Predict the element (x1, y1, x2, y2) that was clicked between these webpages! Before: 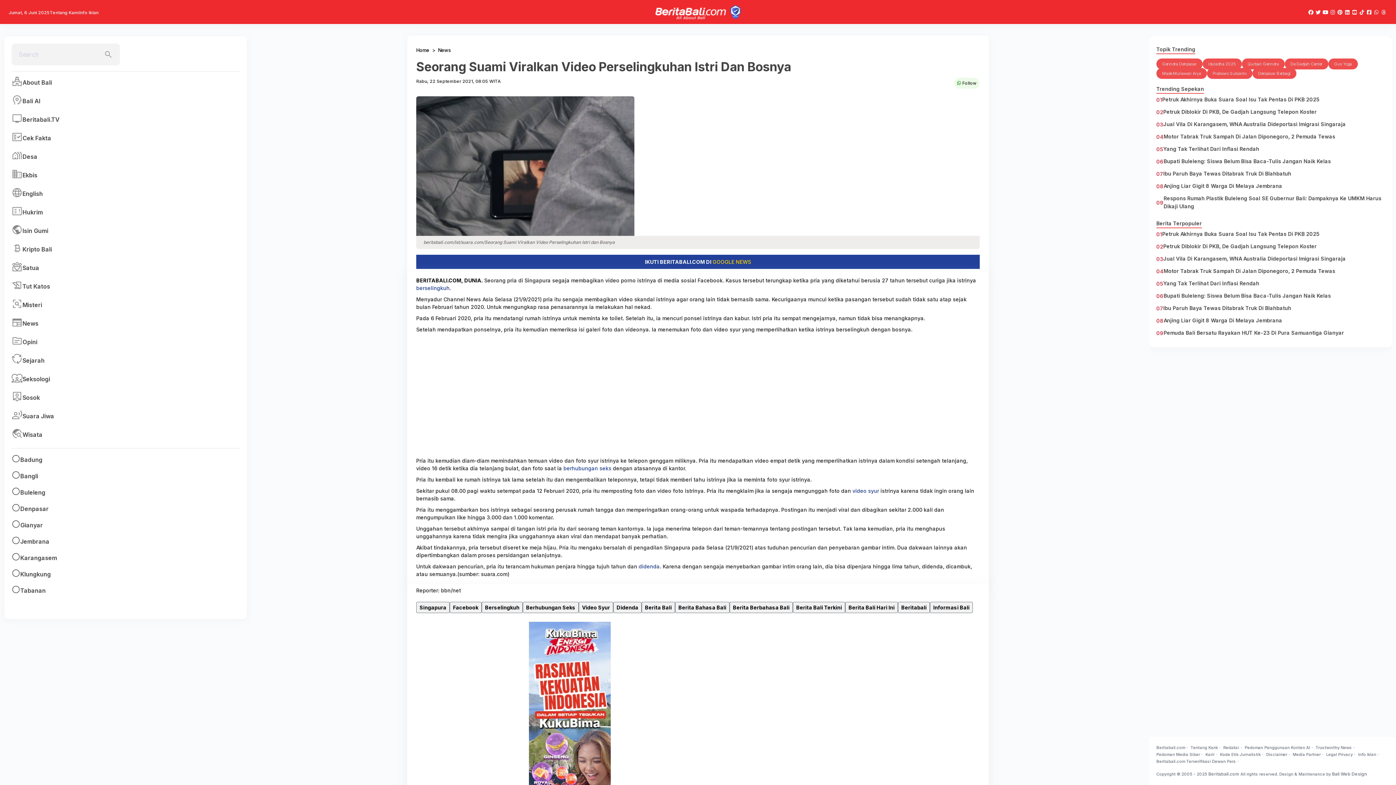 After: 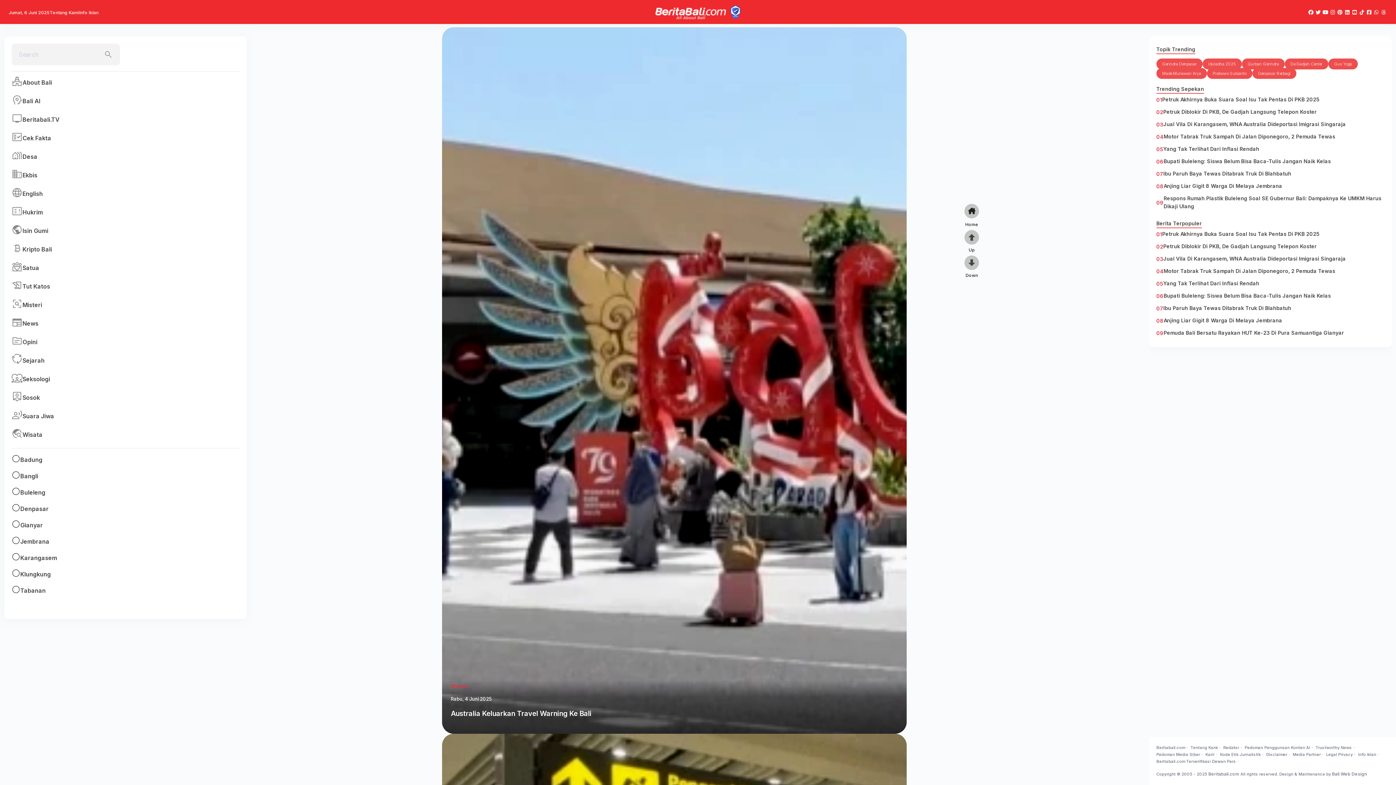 Action: bbox: (22, 430, 42, 438) label: Wisata